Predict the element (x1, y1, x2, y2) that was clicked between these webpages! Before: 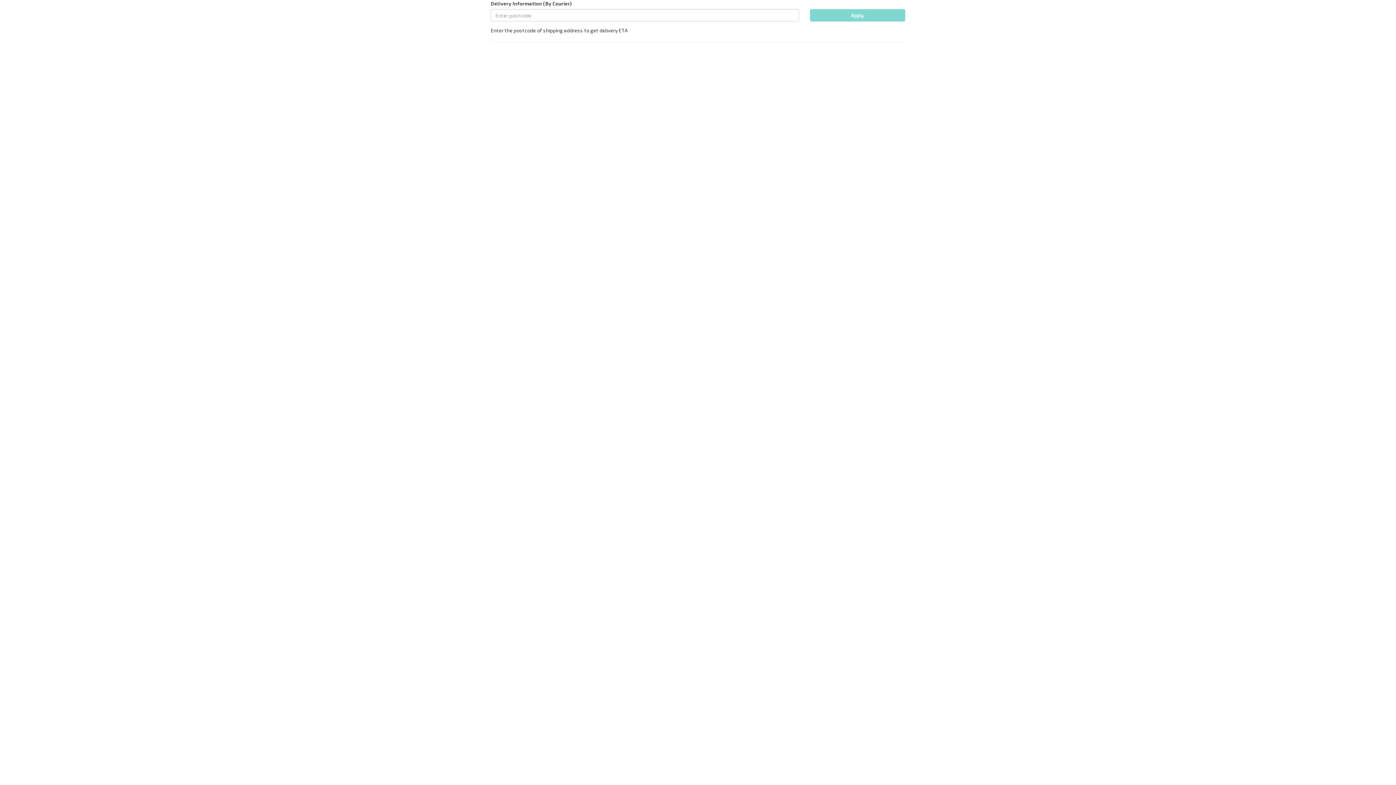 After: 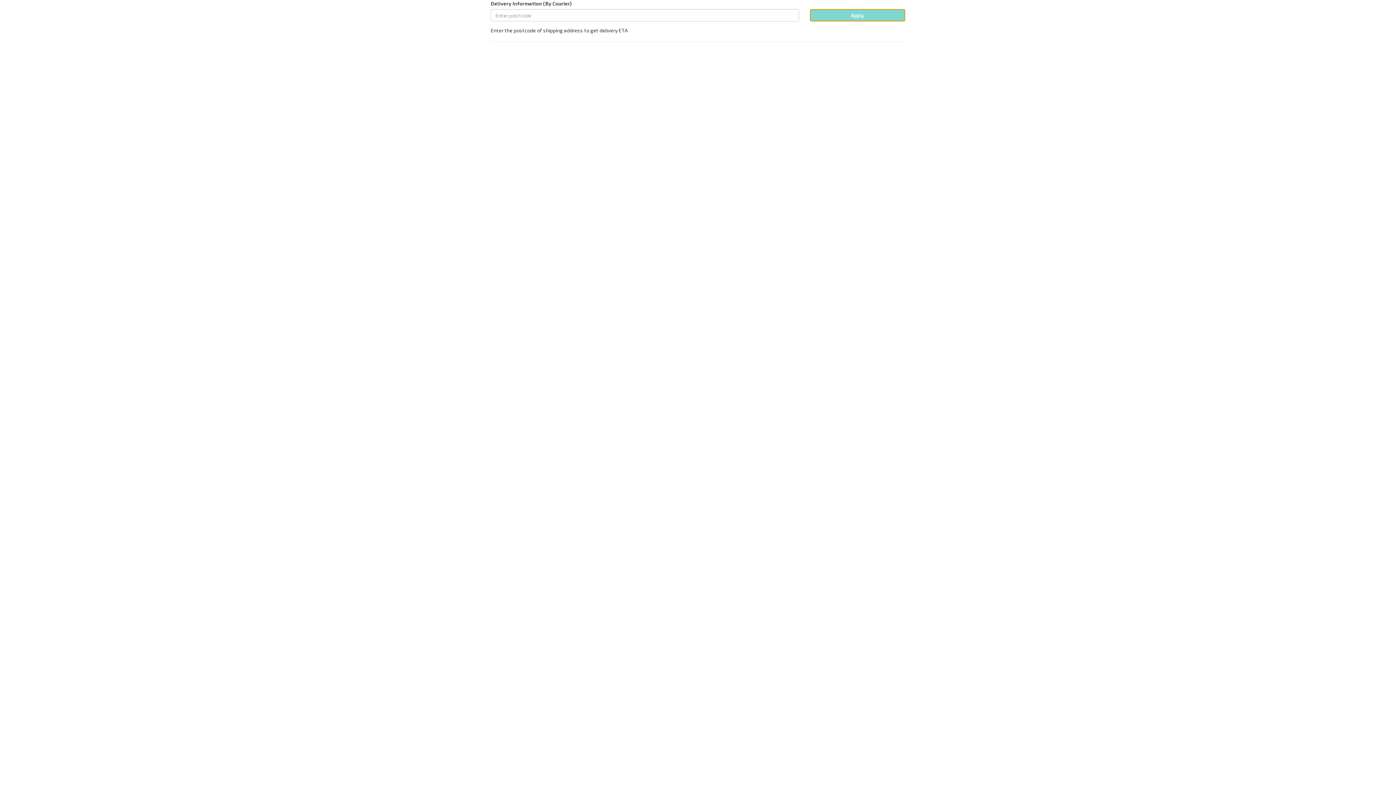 Action: bbox: (810, 9, 905, 21) label: Apply